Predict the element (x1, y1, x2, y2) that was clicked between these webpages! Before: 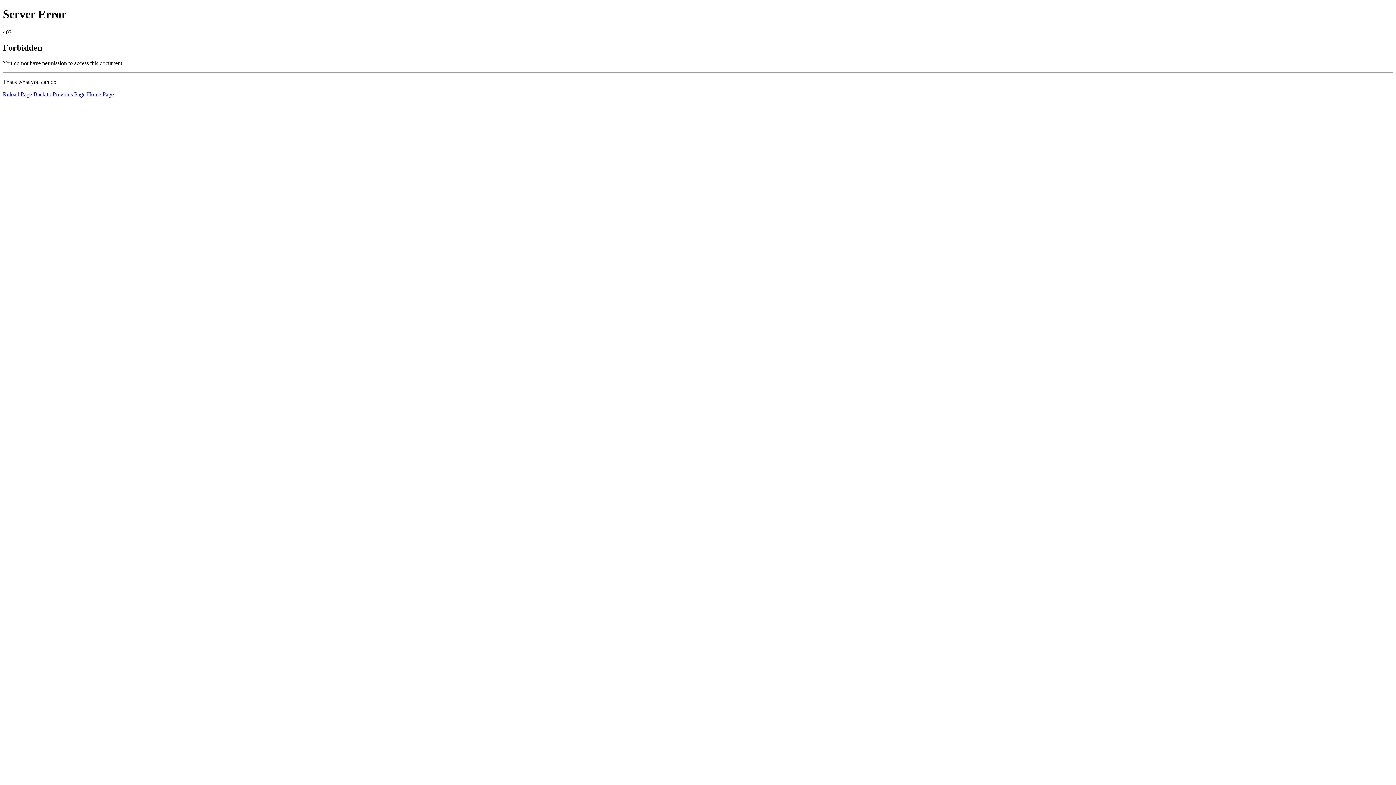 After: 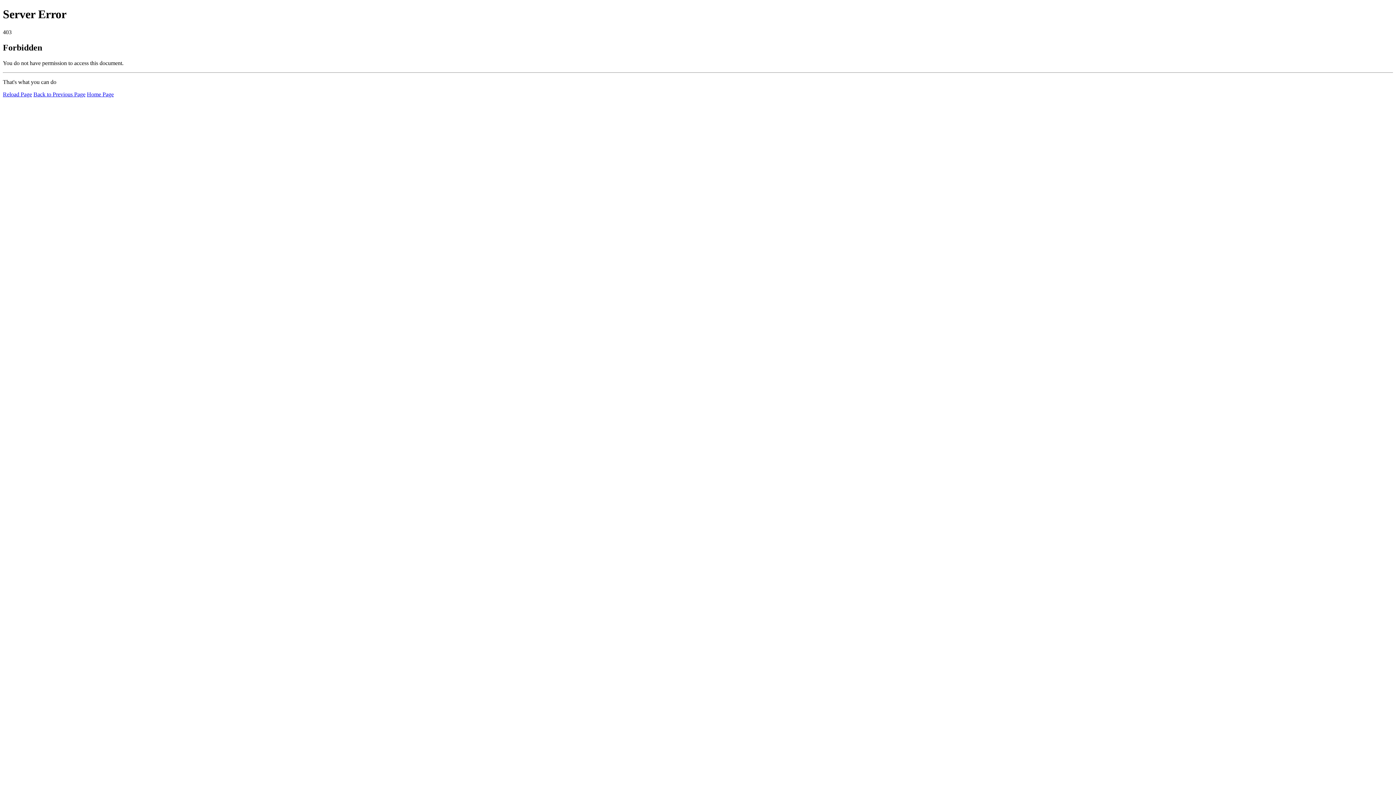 Action: label: Home Page bbox: (86, 91, 113, 97)